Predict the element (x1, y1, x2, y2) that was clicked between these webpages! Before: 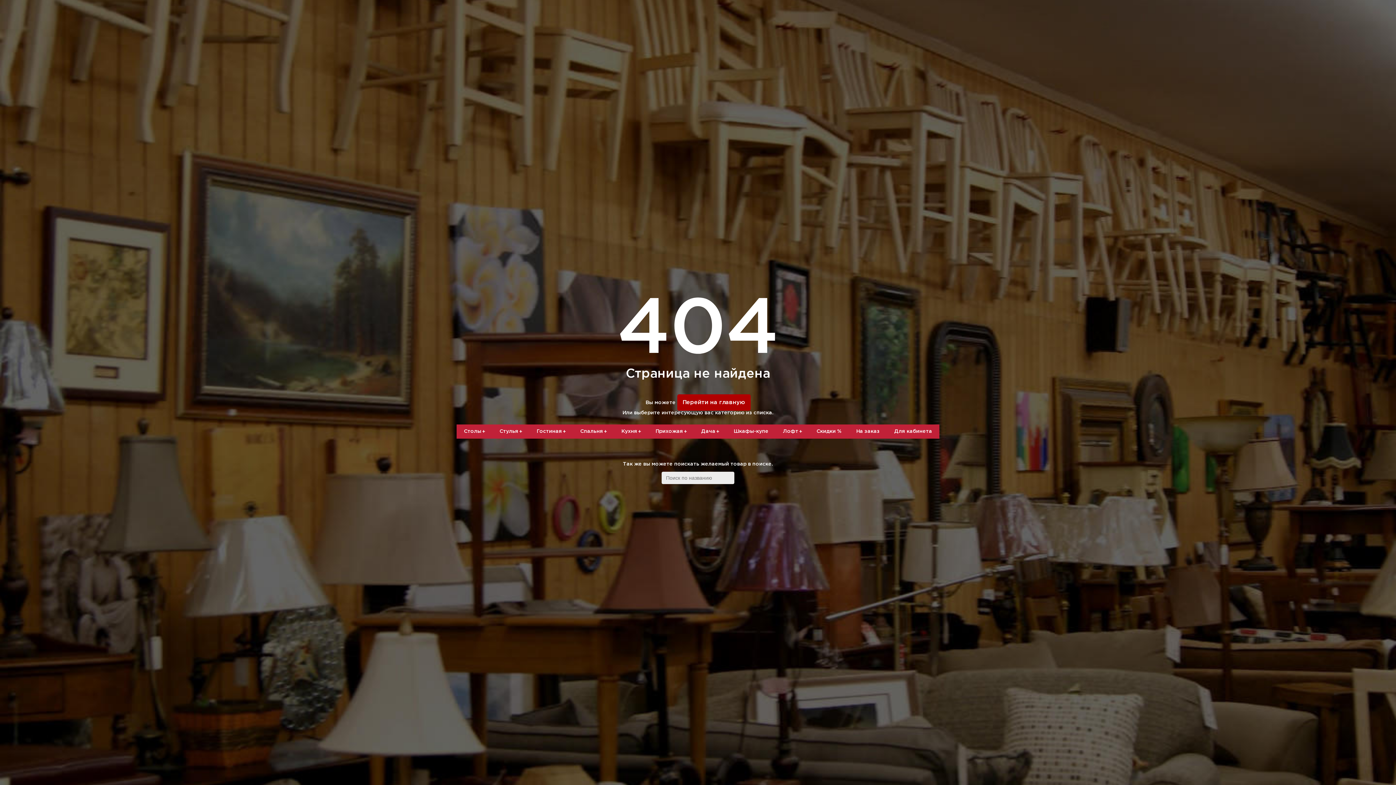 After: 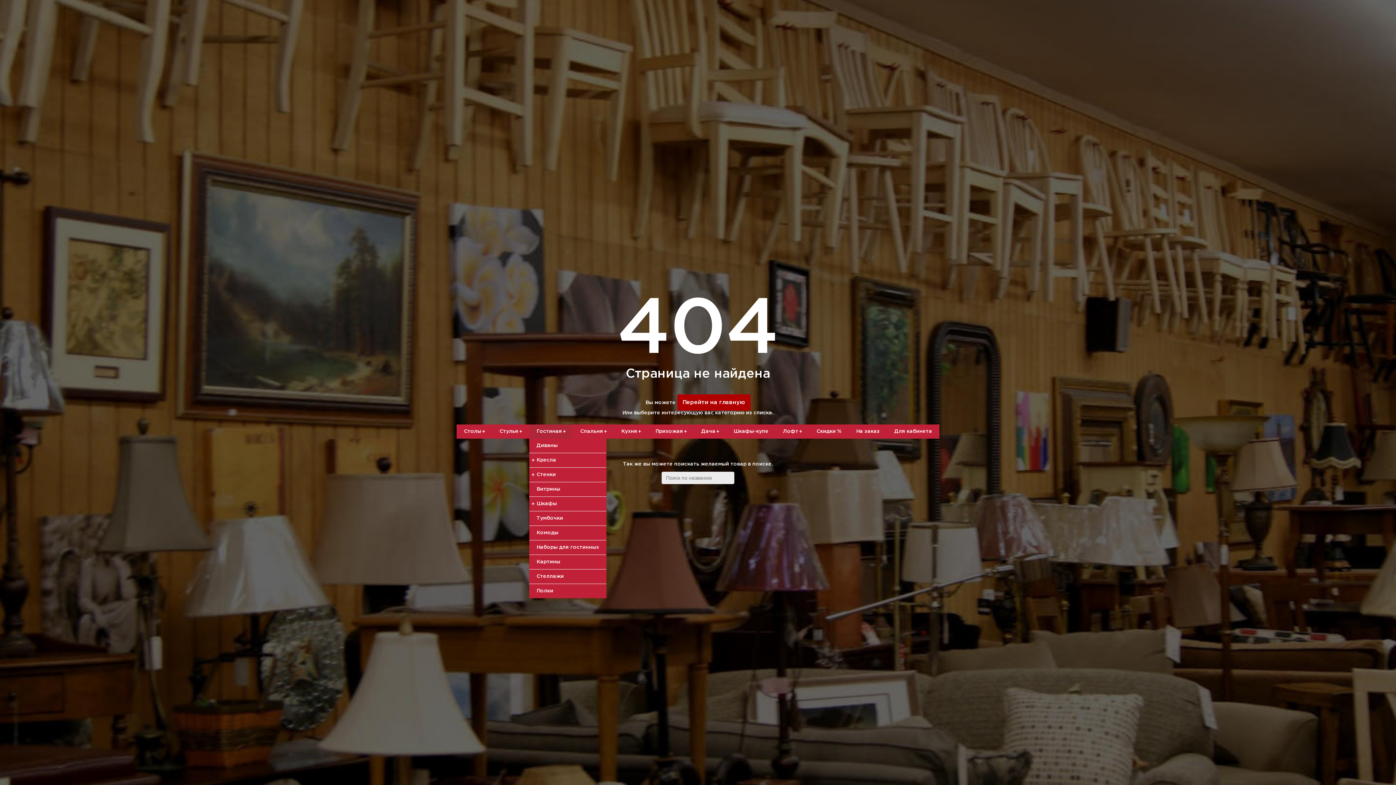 Action: label: +
Гостиная bbox: (529, 424, 573, 438)